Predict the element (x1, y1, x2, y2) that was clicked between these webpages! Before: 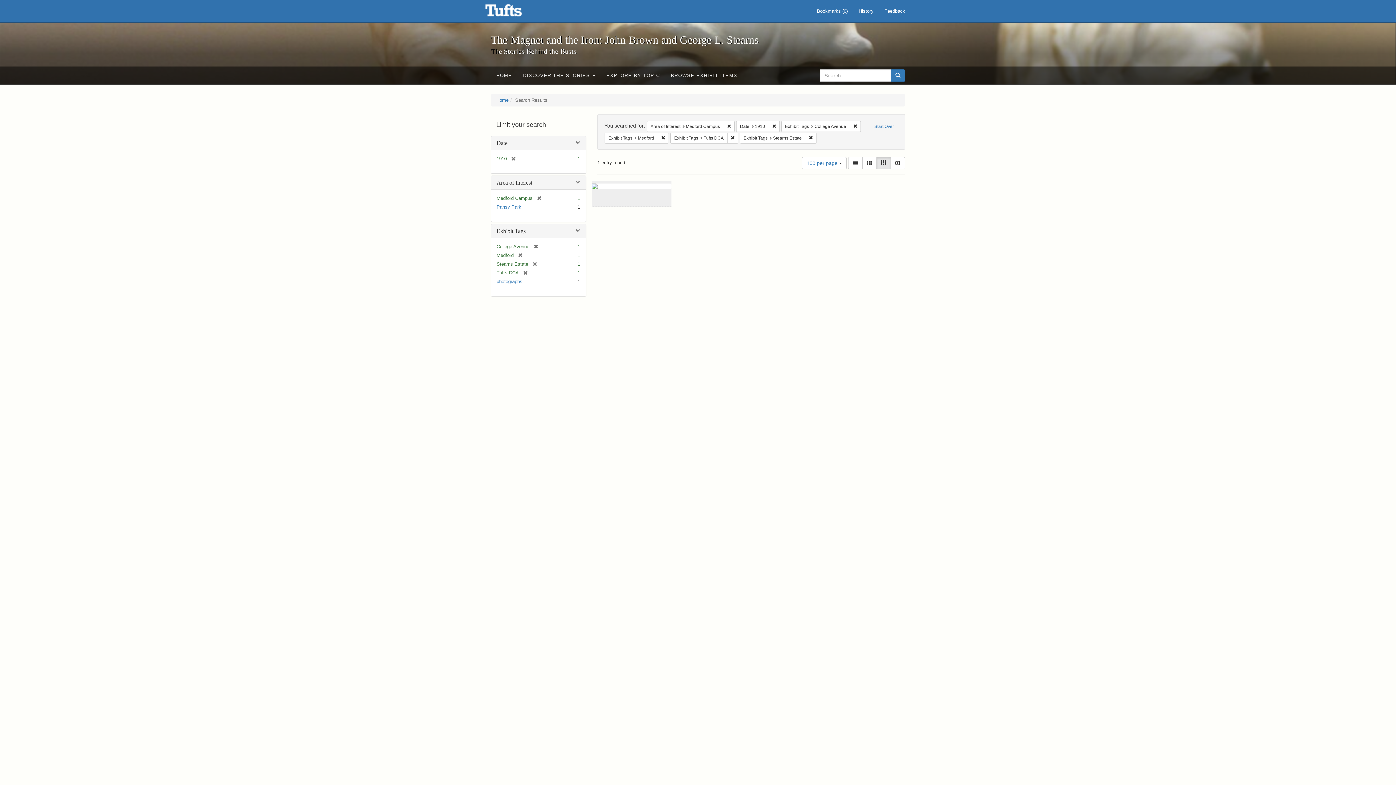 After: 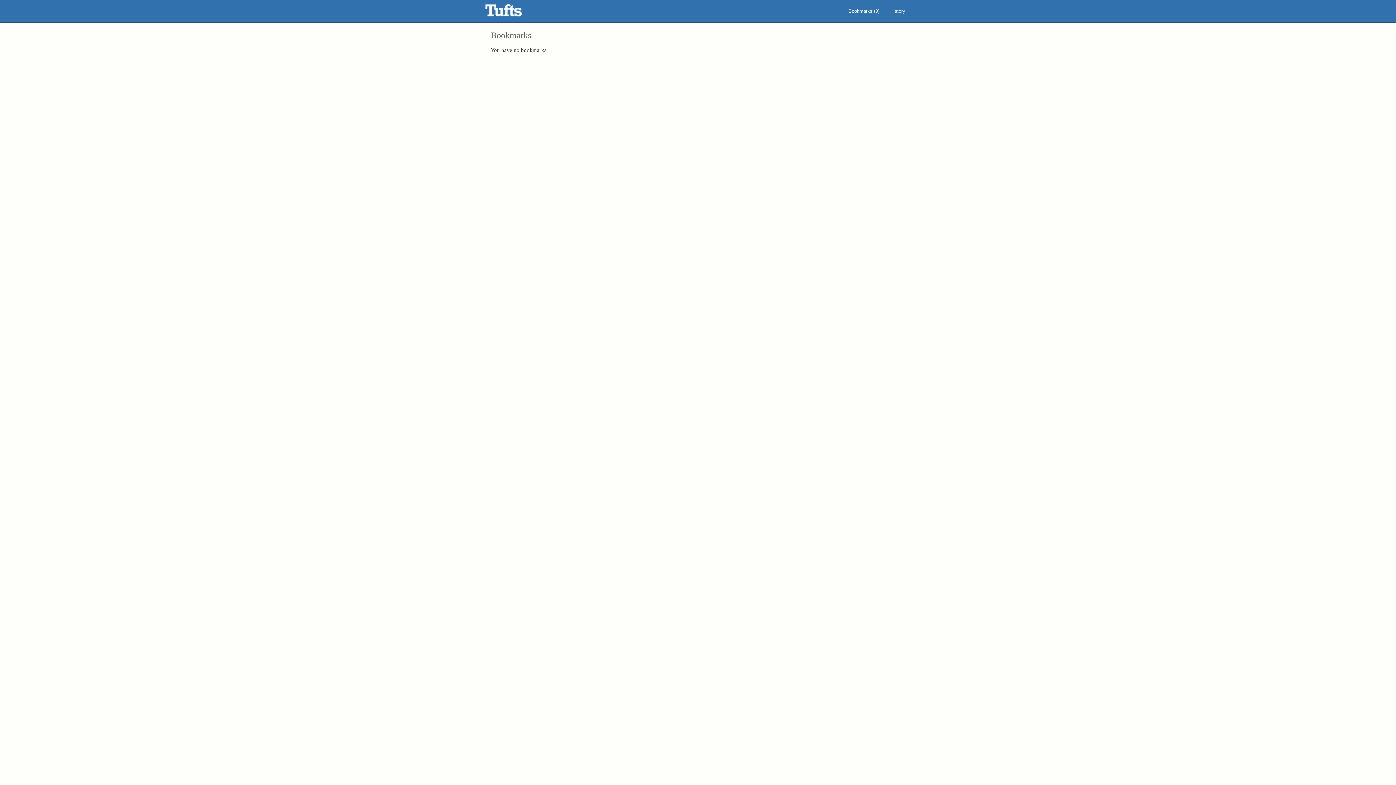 Action: bbox: (811, 0, 853, 22) label: Bookmarks (0)